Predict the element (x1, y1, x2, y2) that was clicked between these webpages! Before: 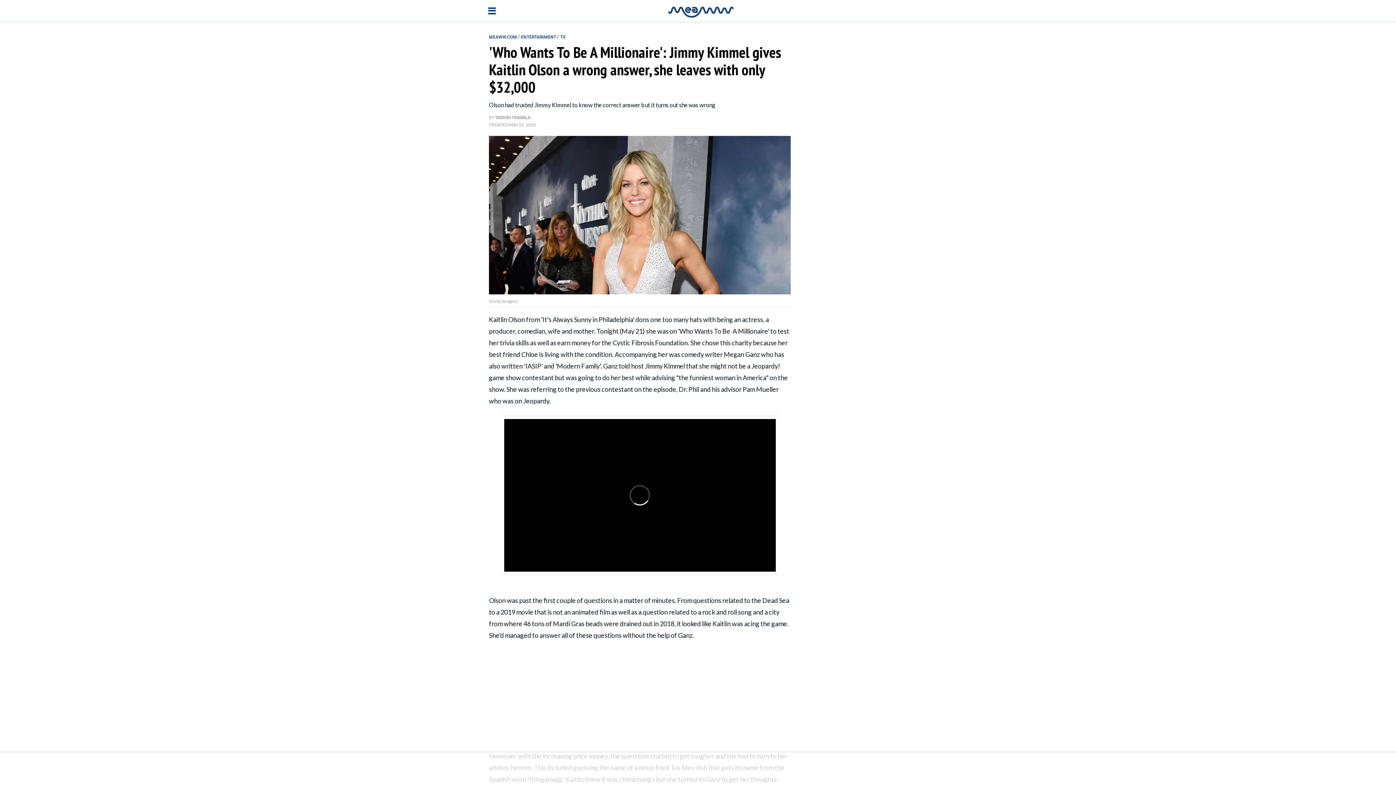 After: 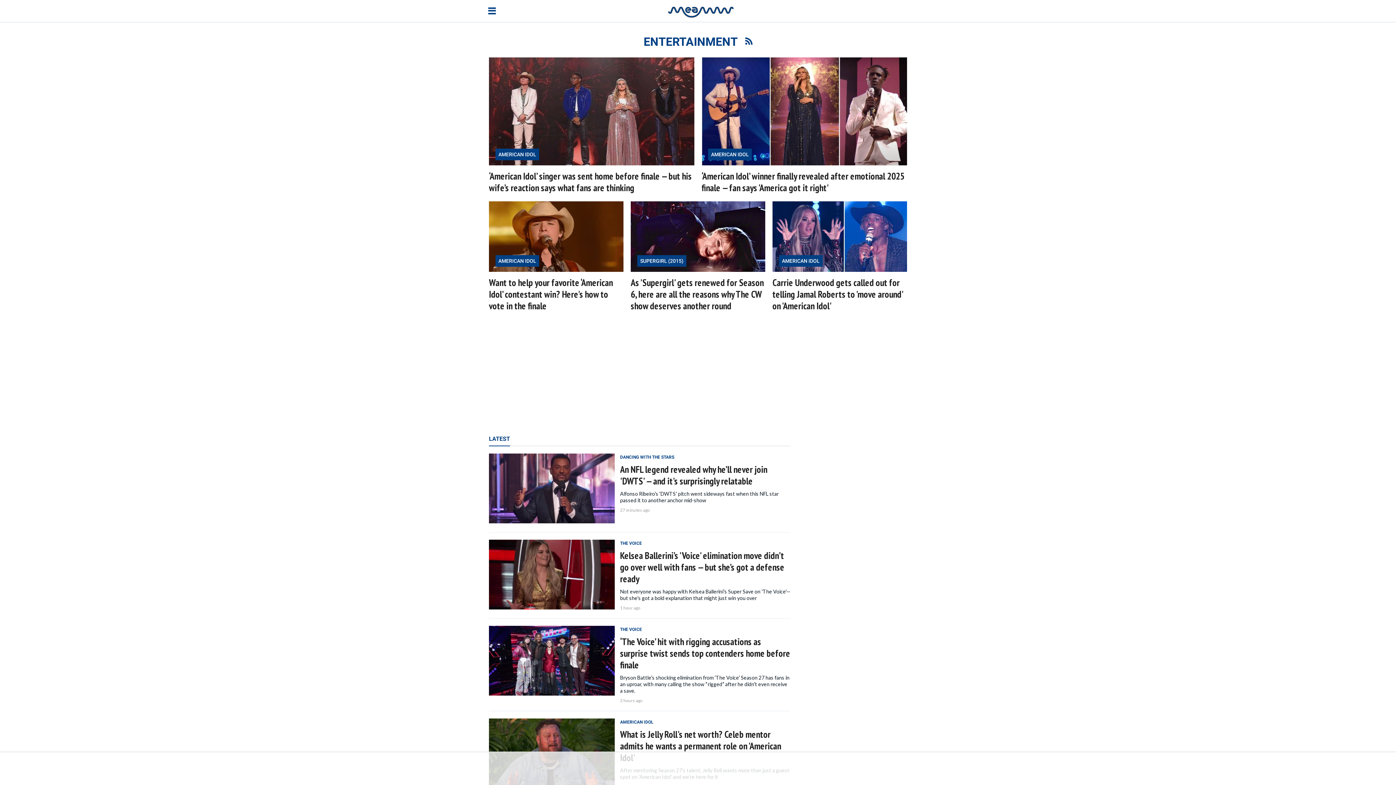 Action: bbox: (521, 33, 557, 39) label: ENTERTAINMENT 